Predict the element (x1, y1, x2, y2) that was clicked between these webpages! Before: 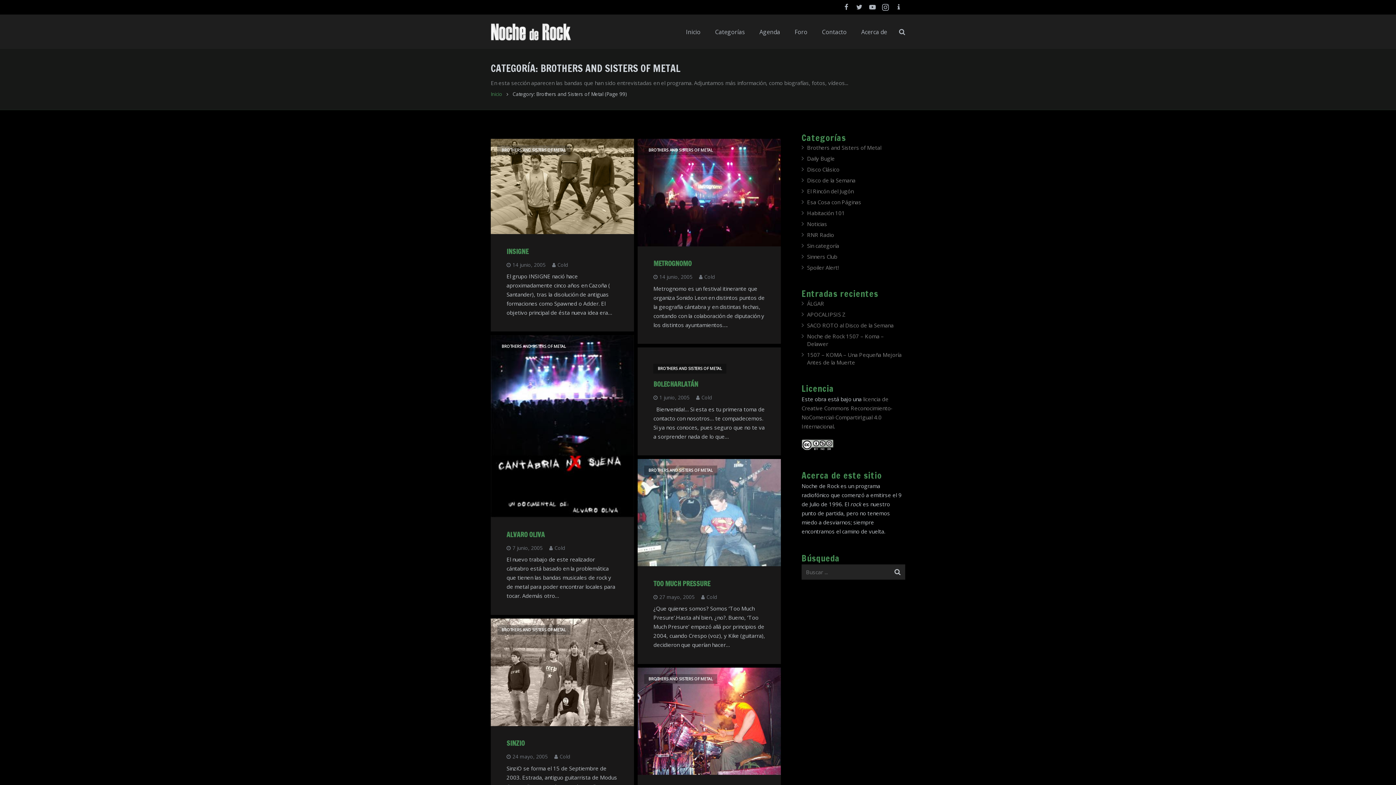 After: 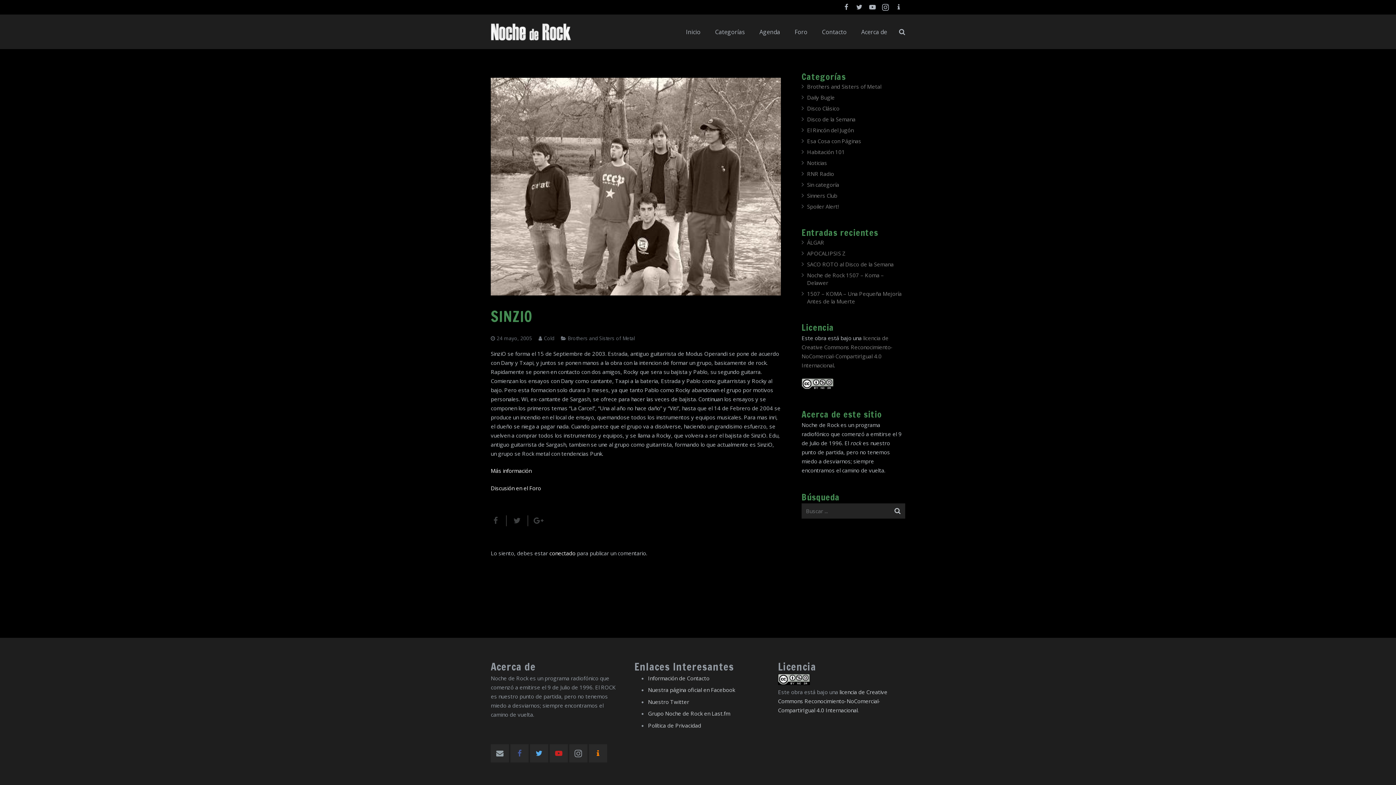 Action: bbox: (490, 618, 634, 726)